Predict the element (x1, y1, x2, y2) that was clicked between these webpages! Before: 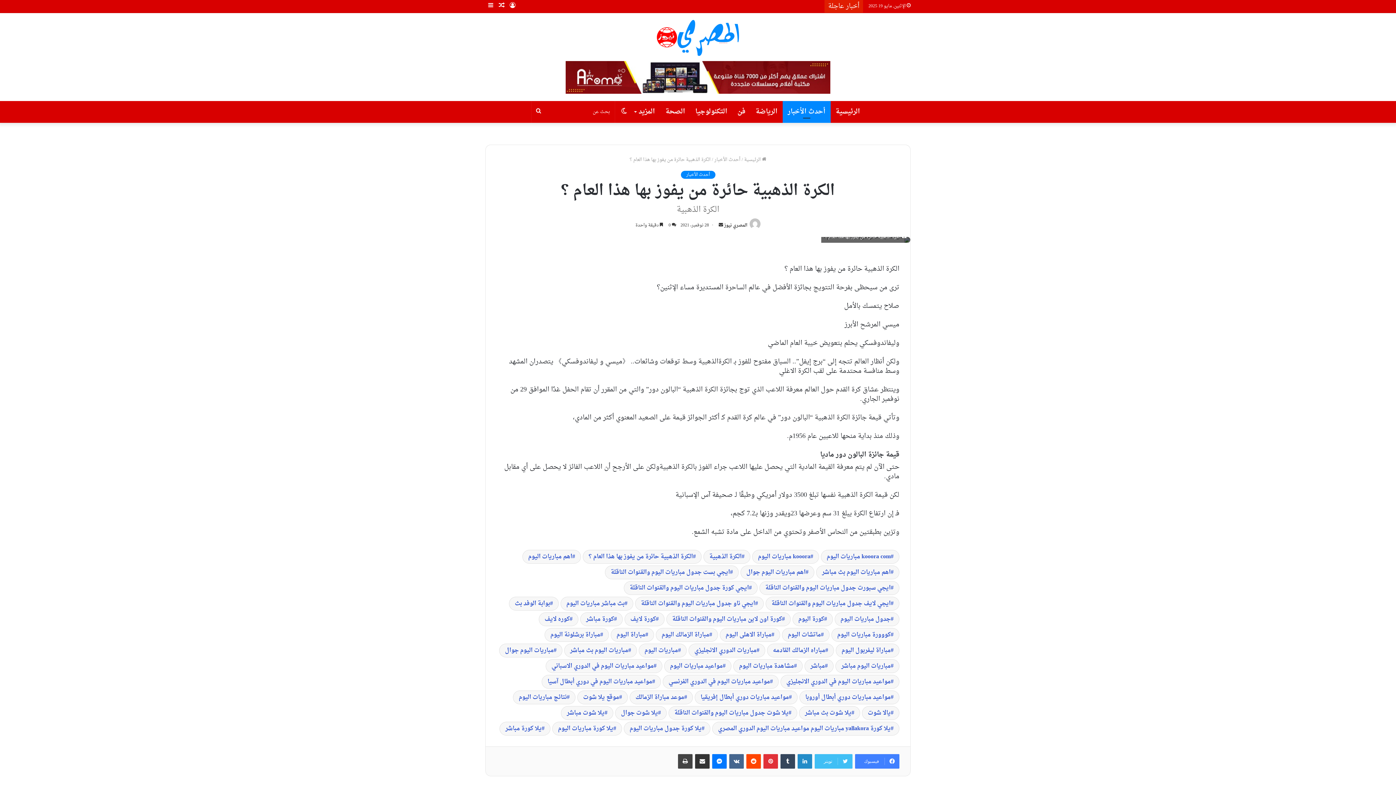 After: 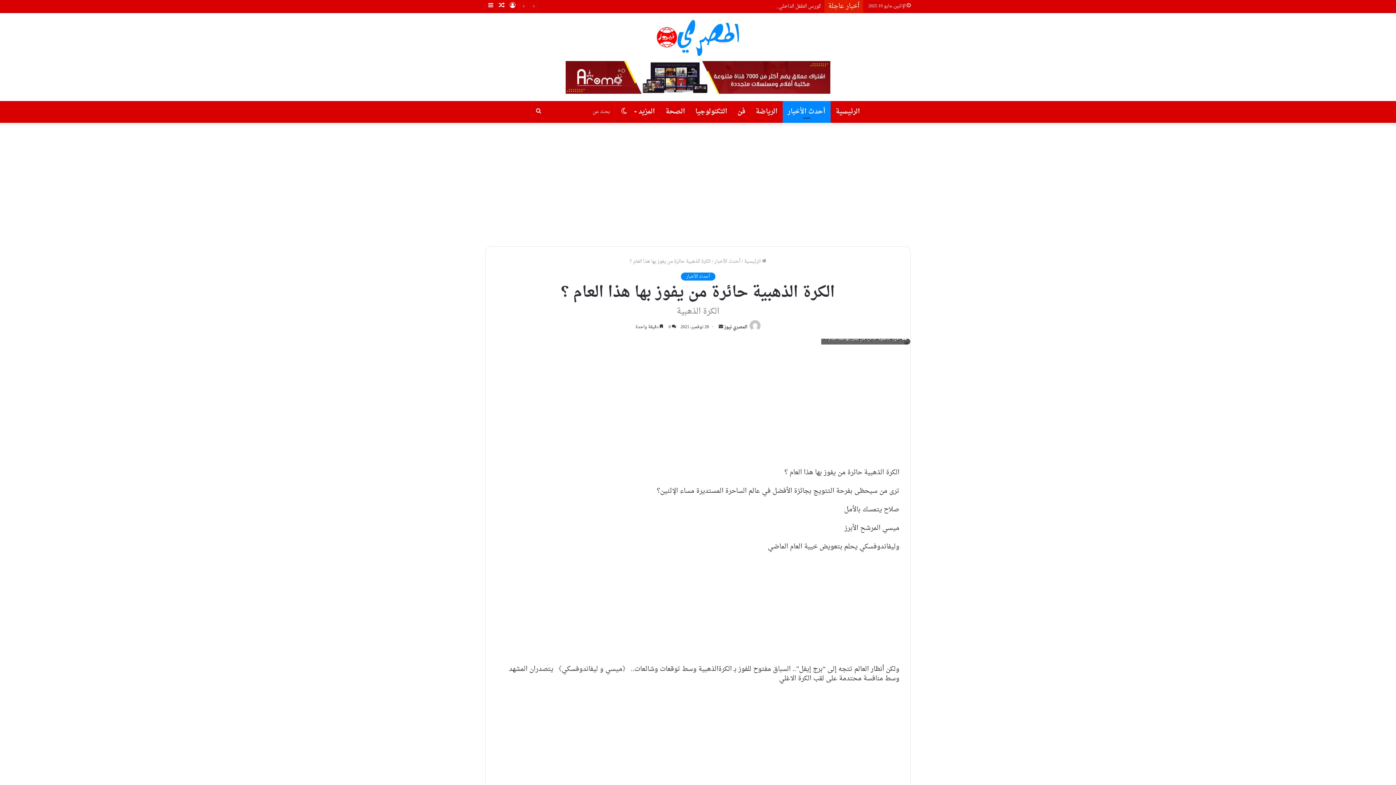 Action: bbox: (763, 754, 778, 769) label: بينتيريست